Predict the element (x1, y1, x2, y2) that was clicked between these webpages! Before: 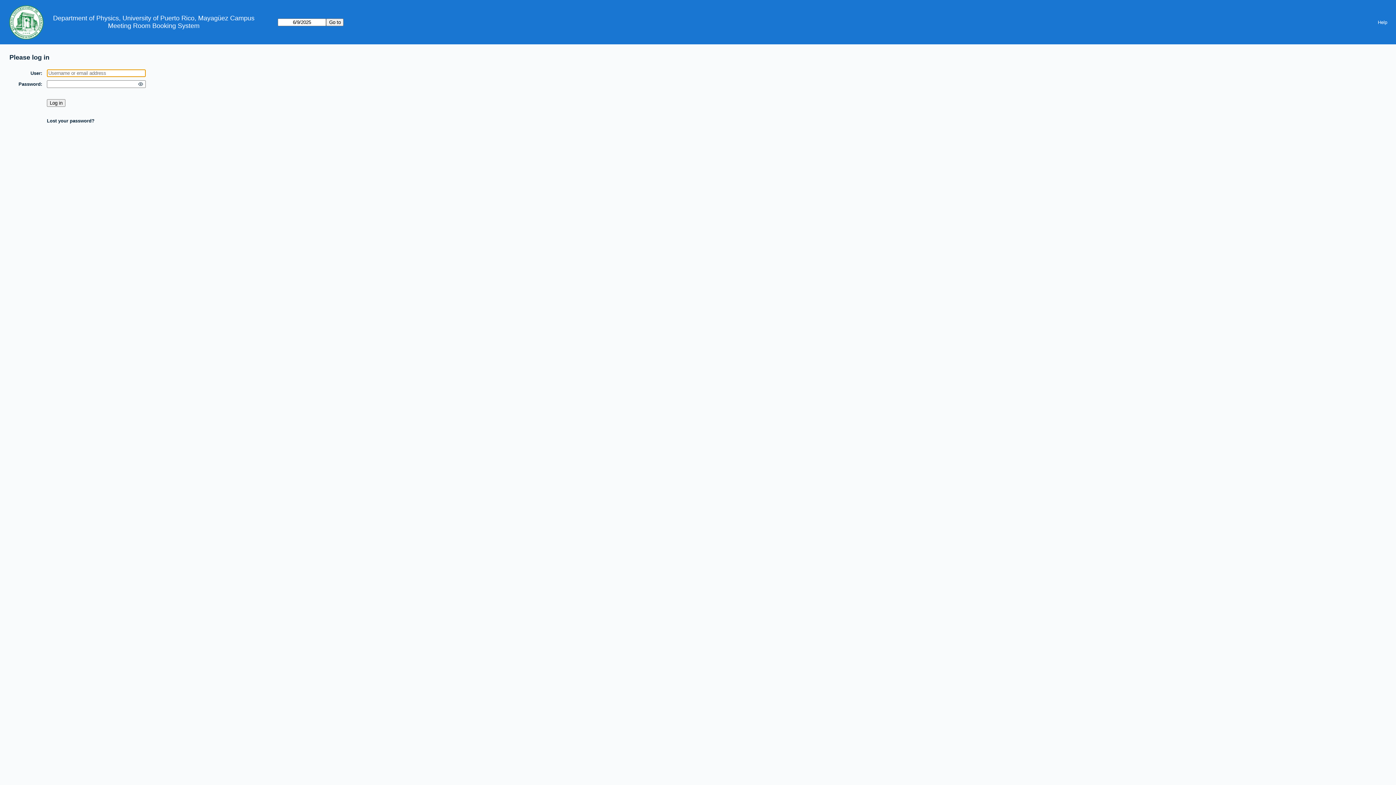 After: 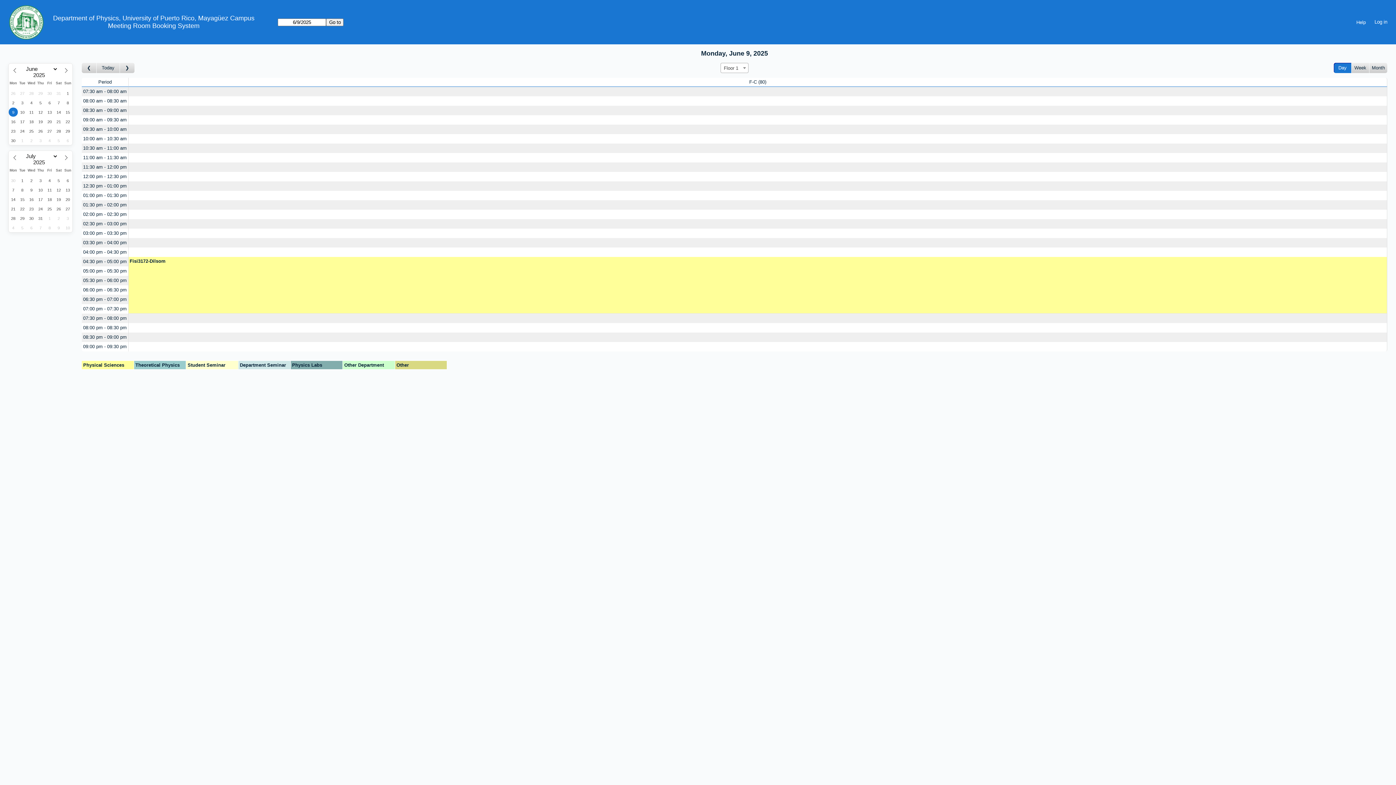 Action: label: Meeting Room Booking System bbox: (108, 22, 199, 29)